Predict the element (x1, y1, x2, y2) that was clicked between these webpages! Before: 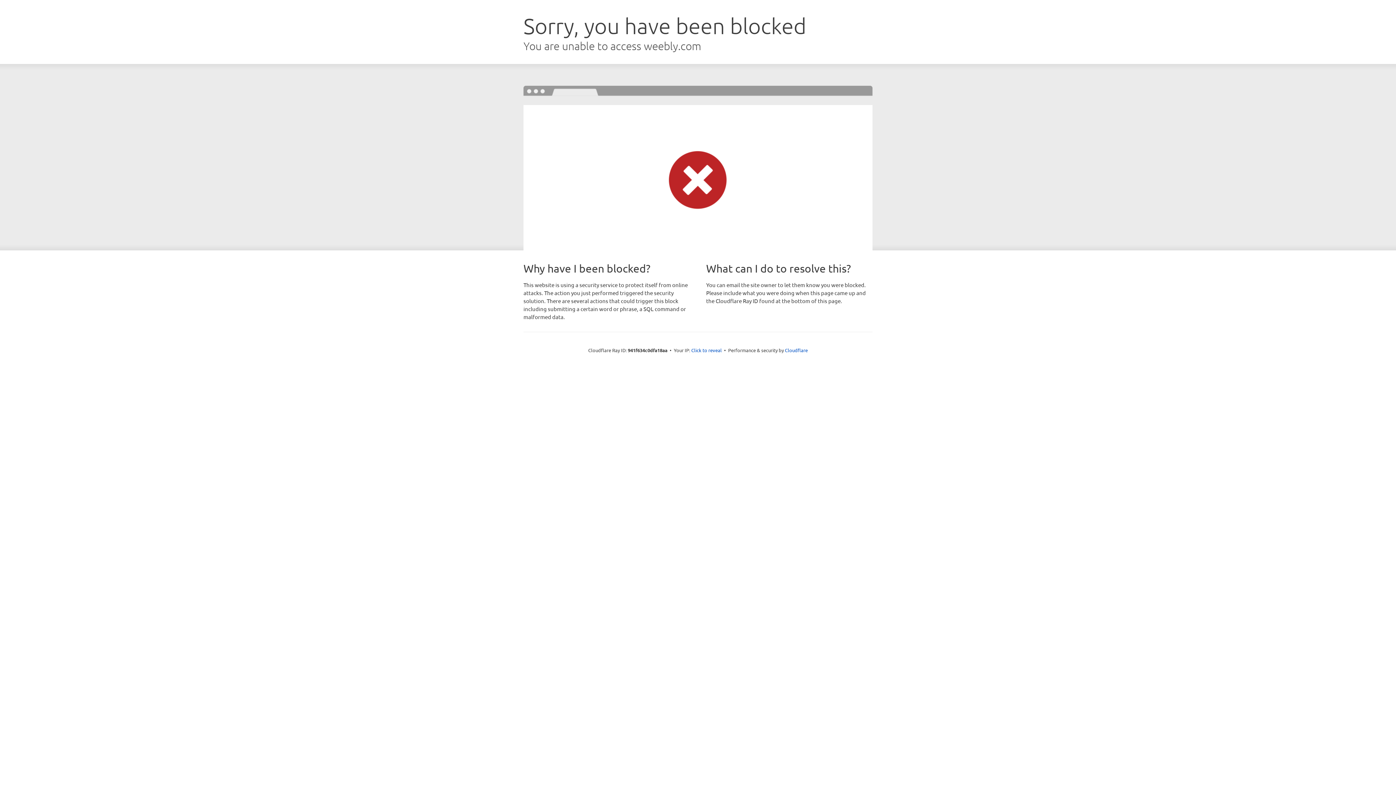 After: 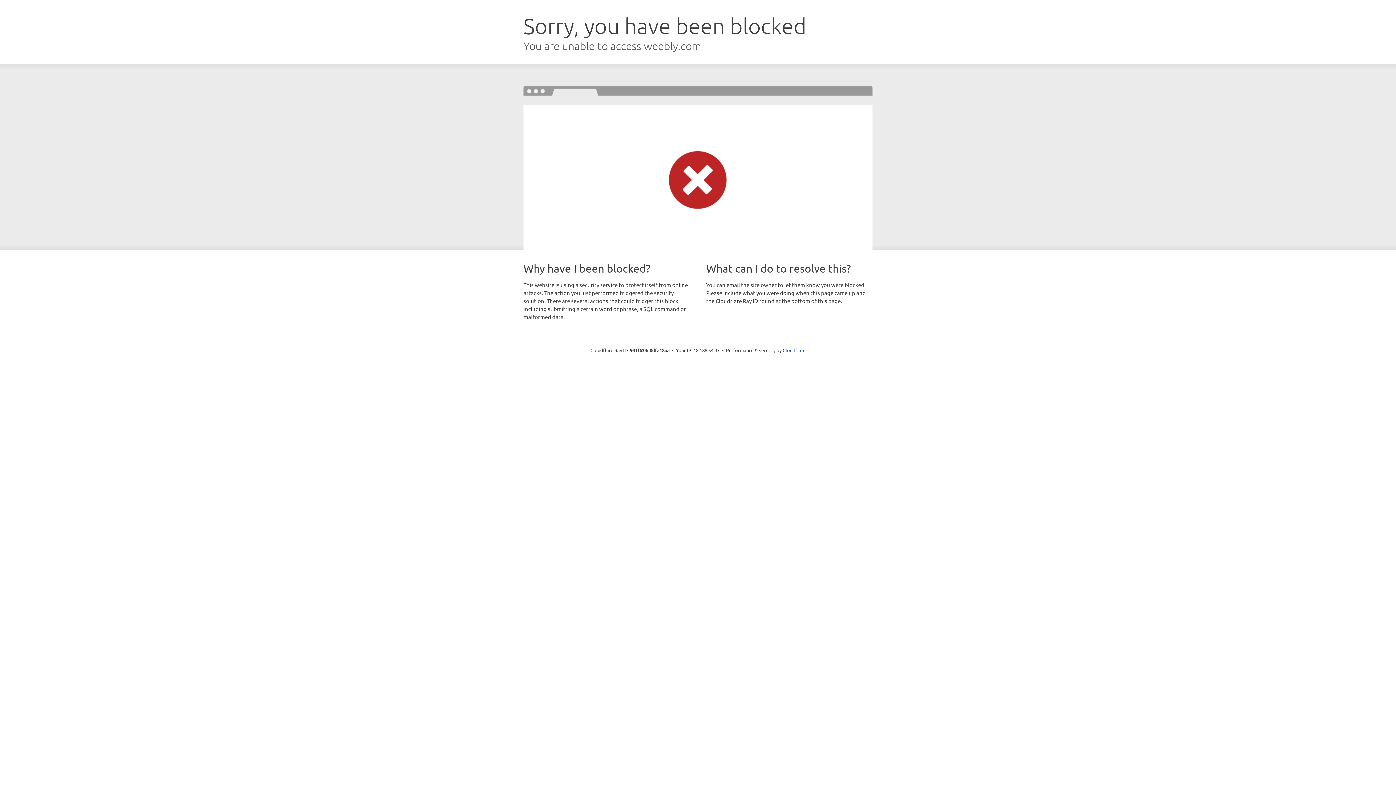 Action: bbox: (691, 346, 722, 353) label: Click to reveal